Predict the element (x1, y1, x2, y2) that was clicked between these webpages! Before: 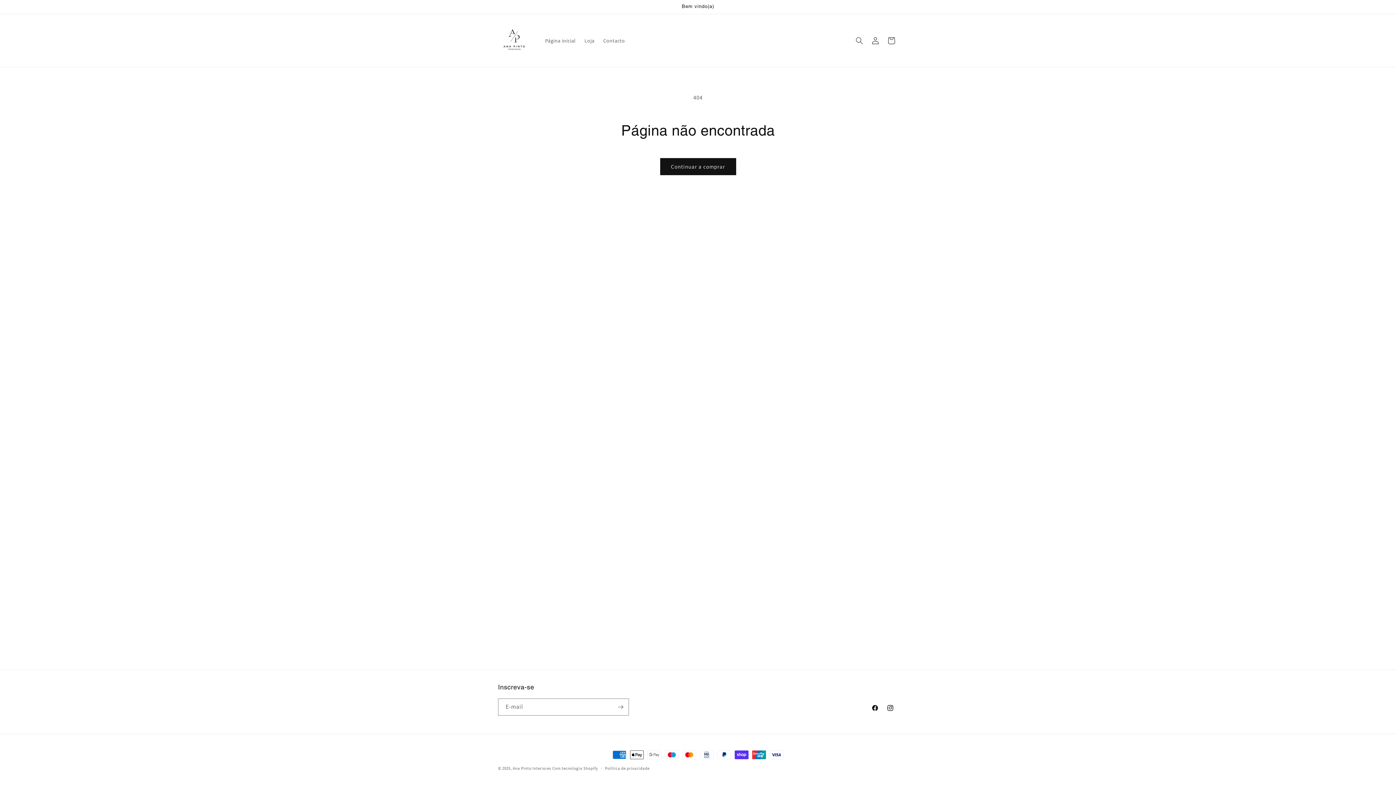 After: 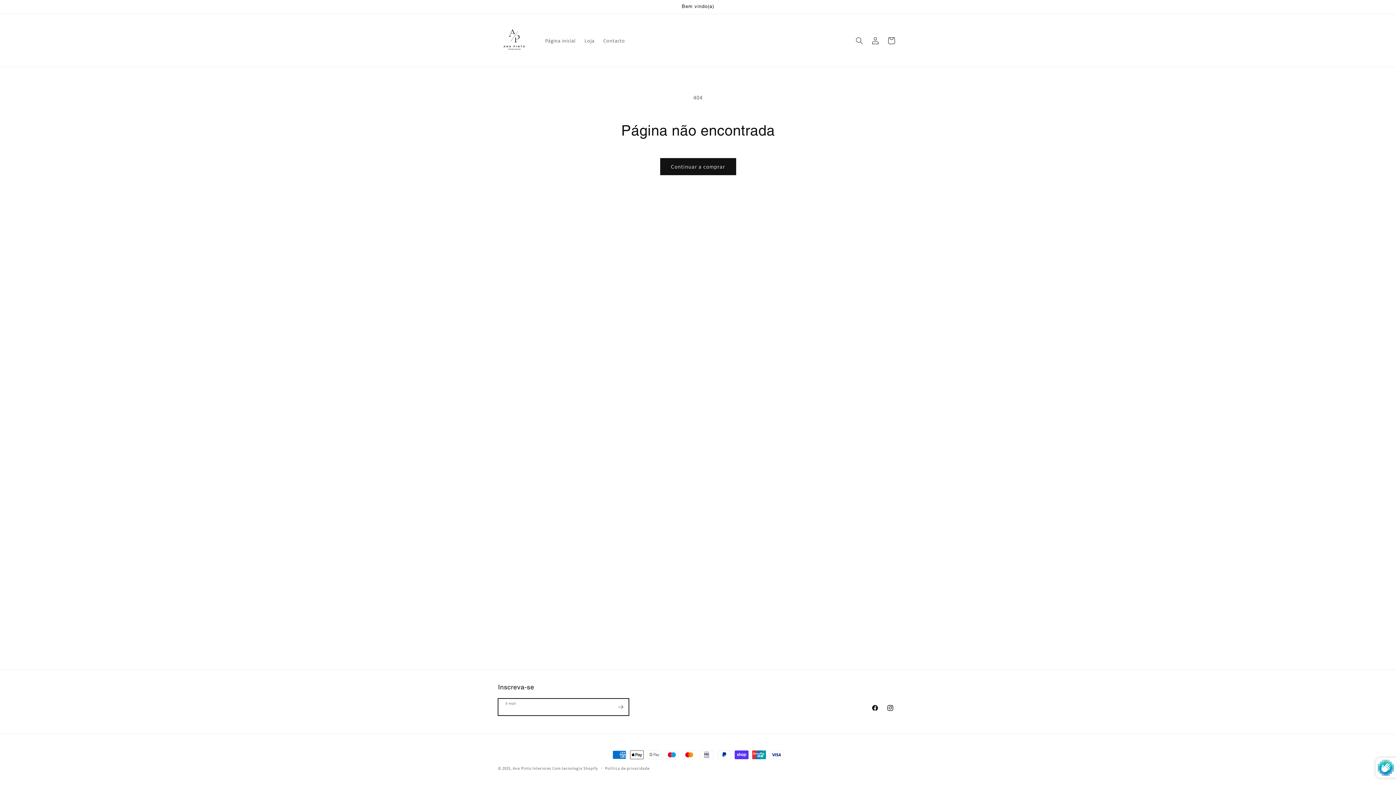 Action: label: Subscrever bbox: (612, 698, 628, 716)